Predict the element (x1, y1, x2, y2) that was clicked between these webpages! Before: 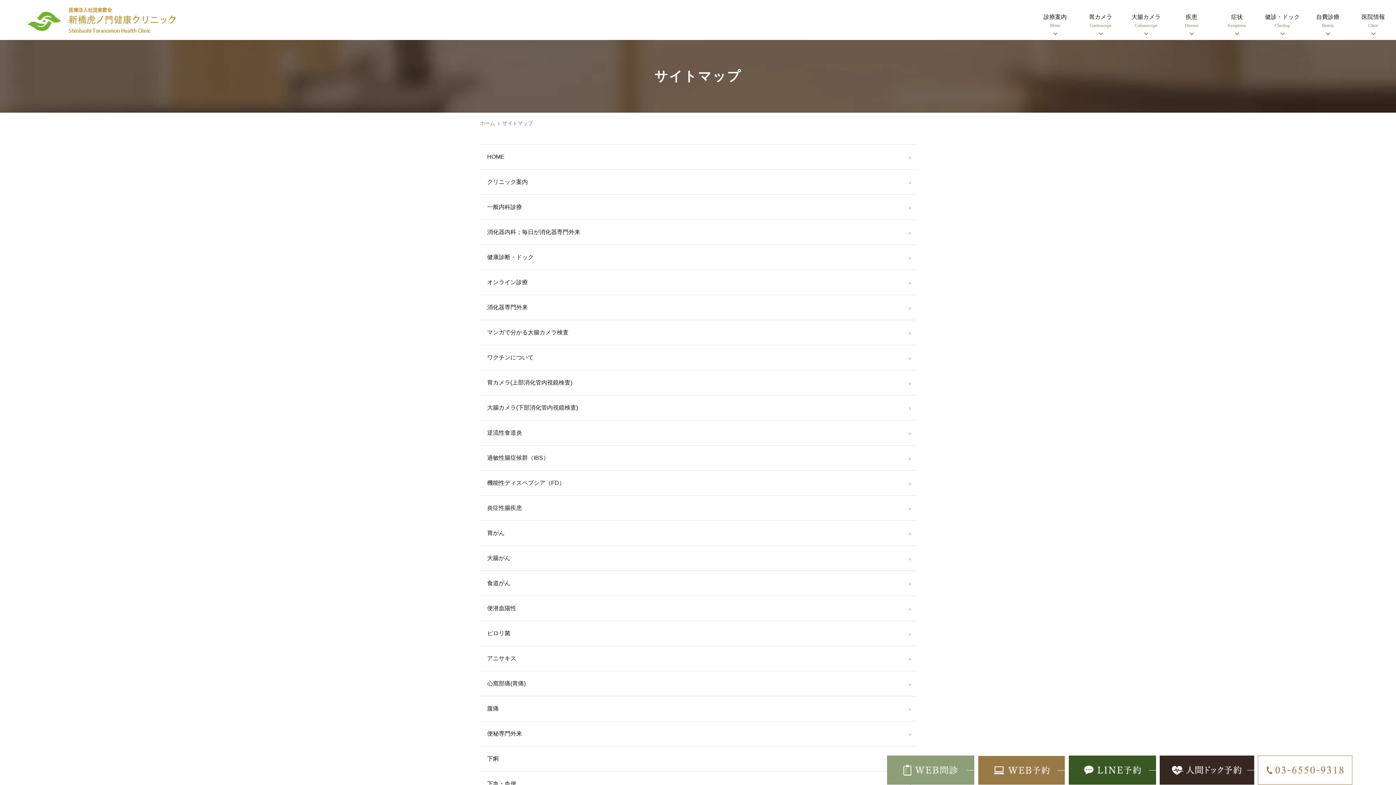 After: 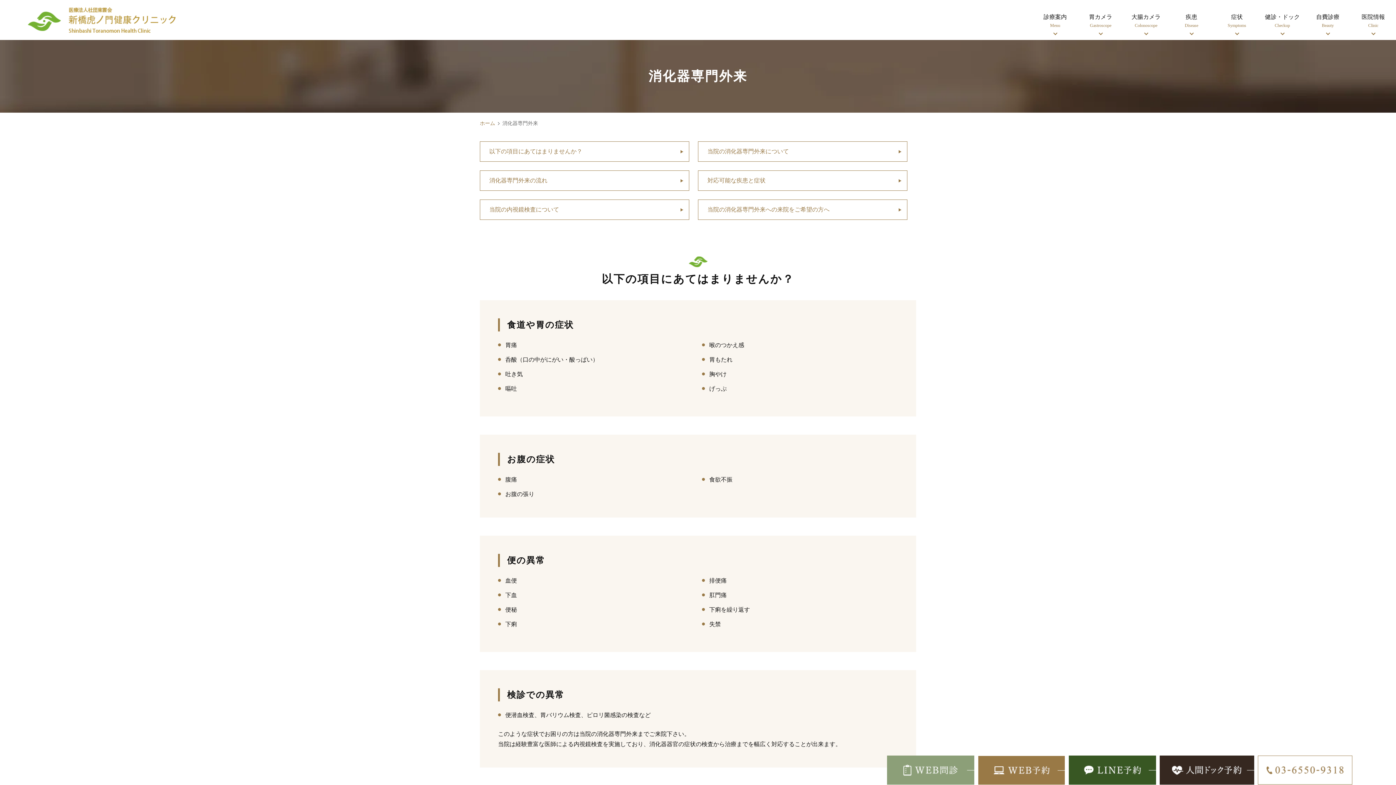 Action: label: 消化器専門外来 bbox: (480, 295, 916, 320)